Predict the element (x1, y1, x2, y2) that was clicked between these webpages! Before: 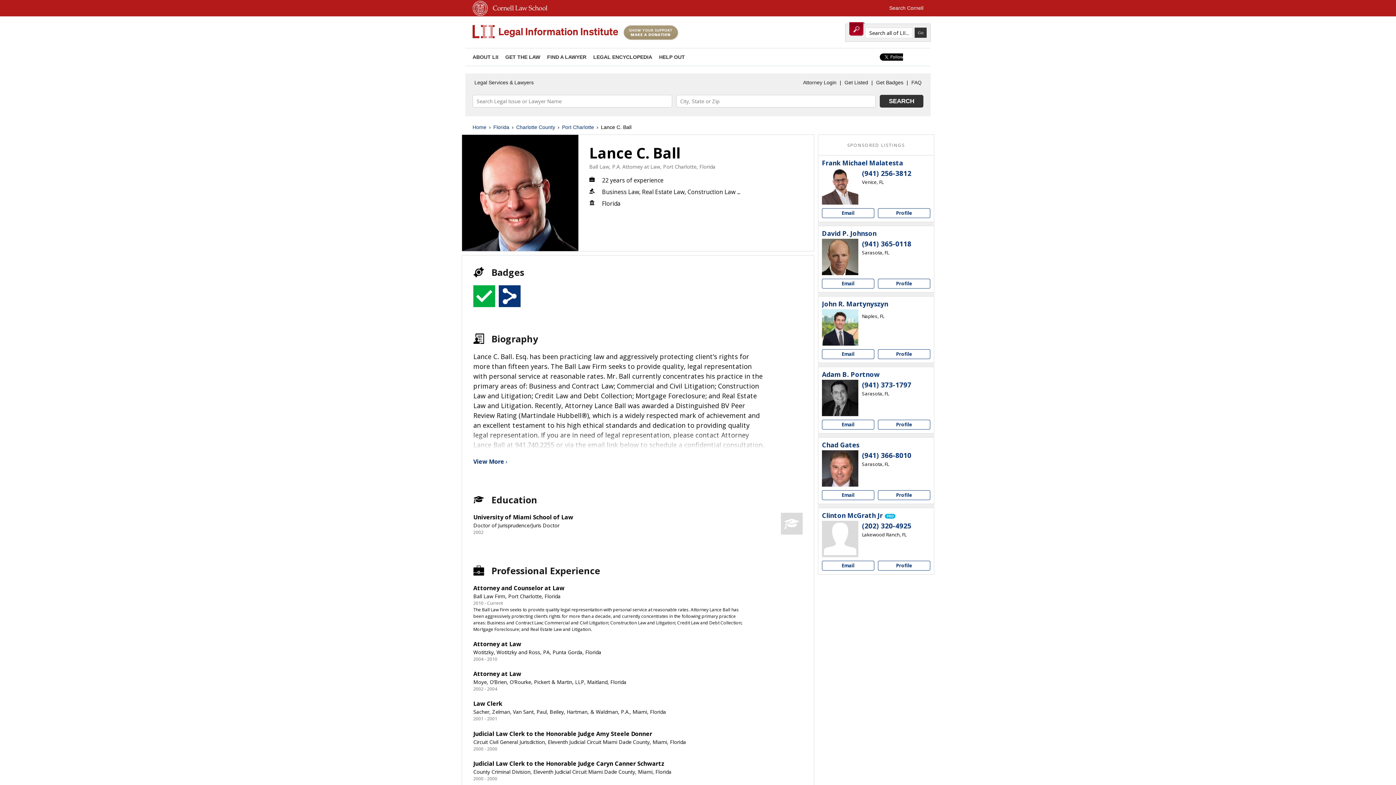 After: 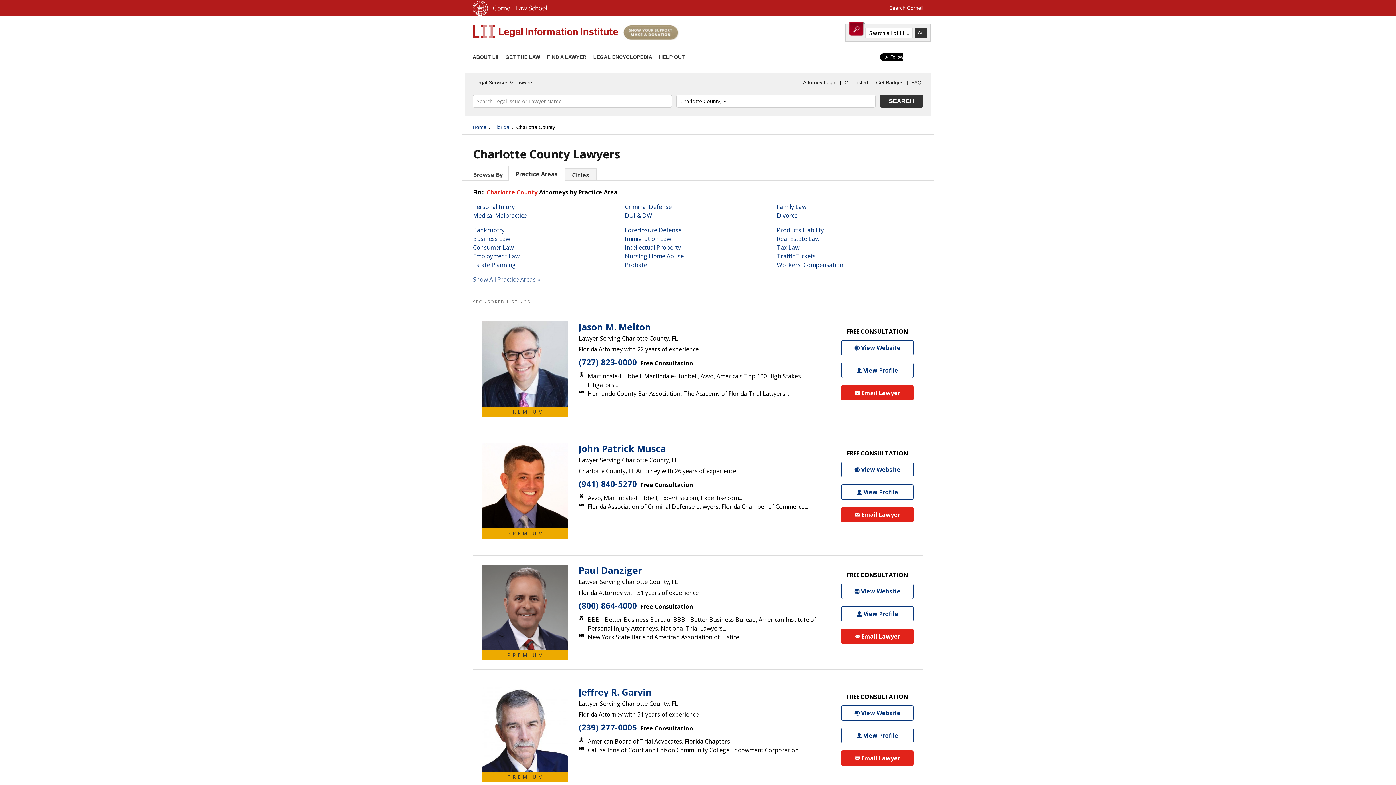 Action: bbox: (516, 123, 555, 131) label: Charlotte County